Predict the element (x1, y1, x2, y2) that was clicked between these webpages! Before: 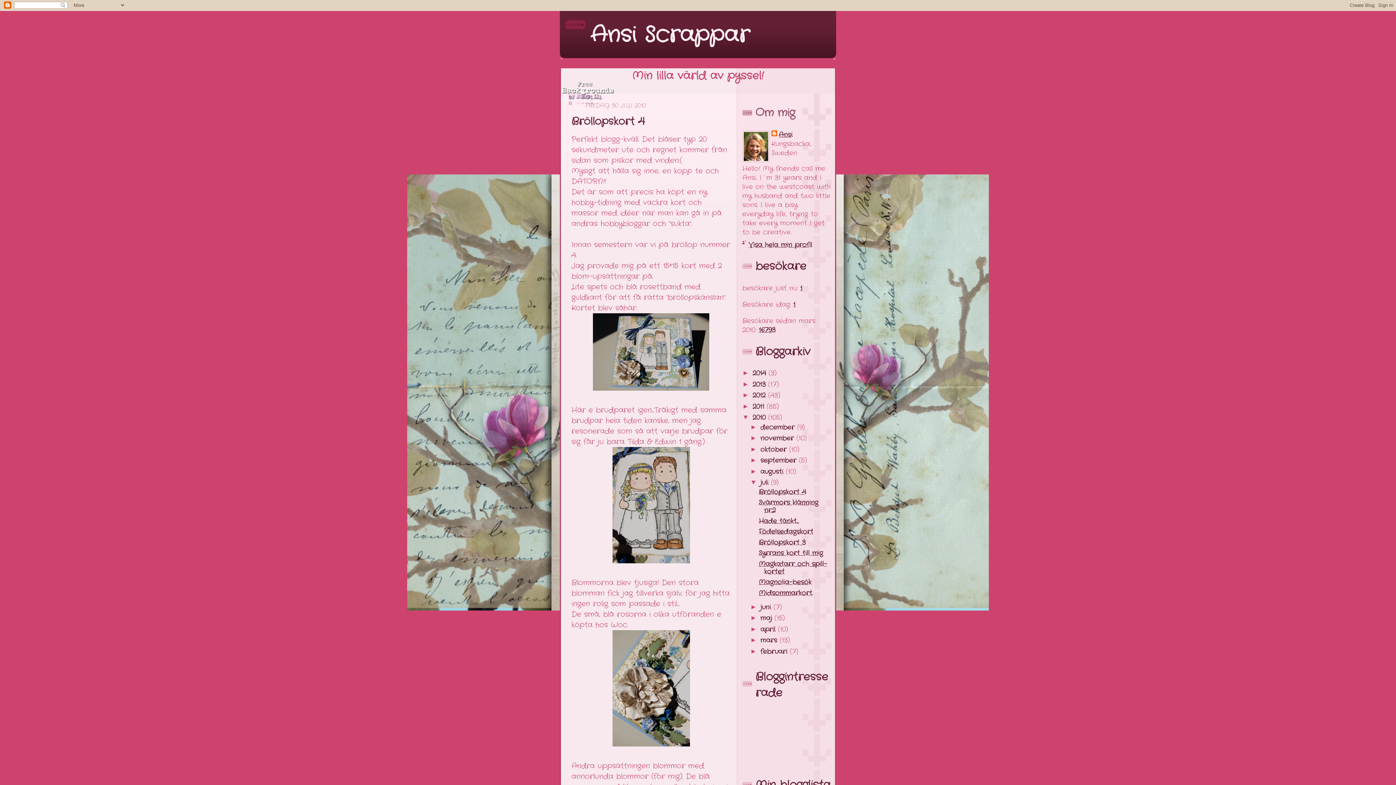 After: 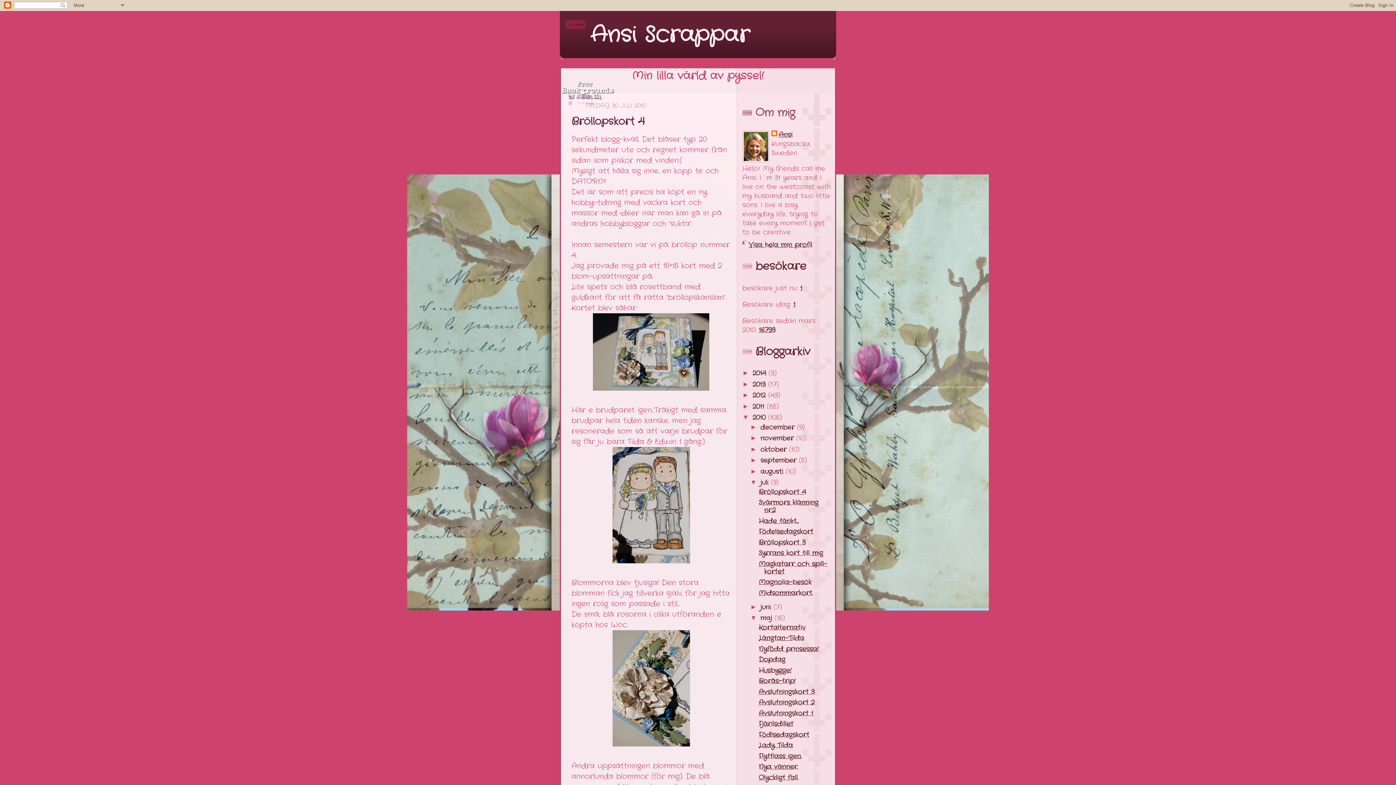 Action: label: ►   bbox: (750, 614, 760, 621)